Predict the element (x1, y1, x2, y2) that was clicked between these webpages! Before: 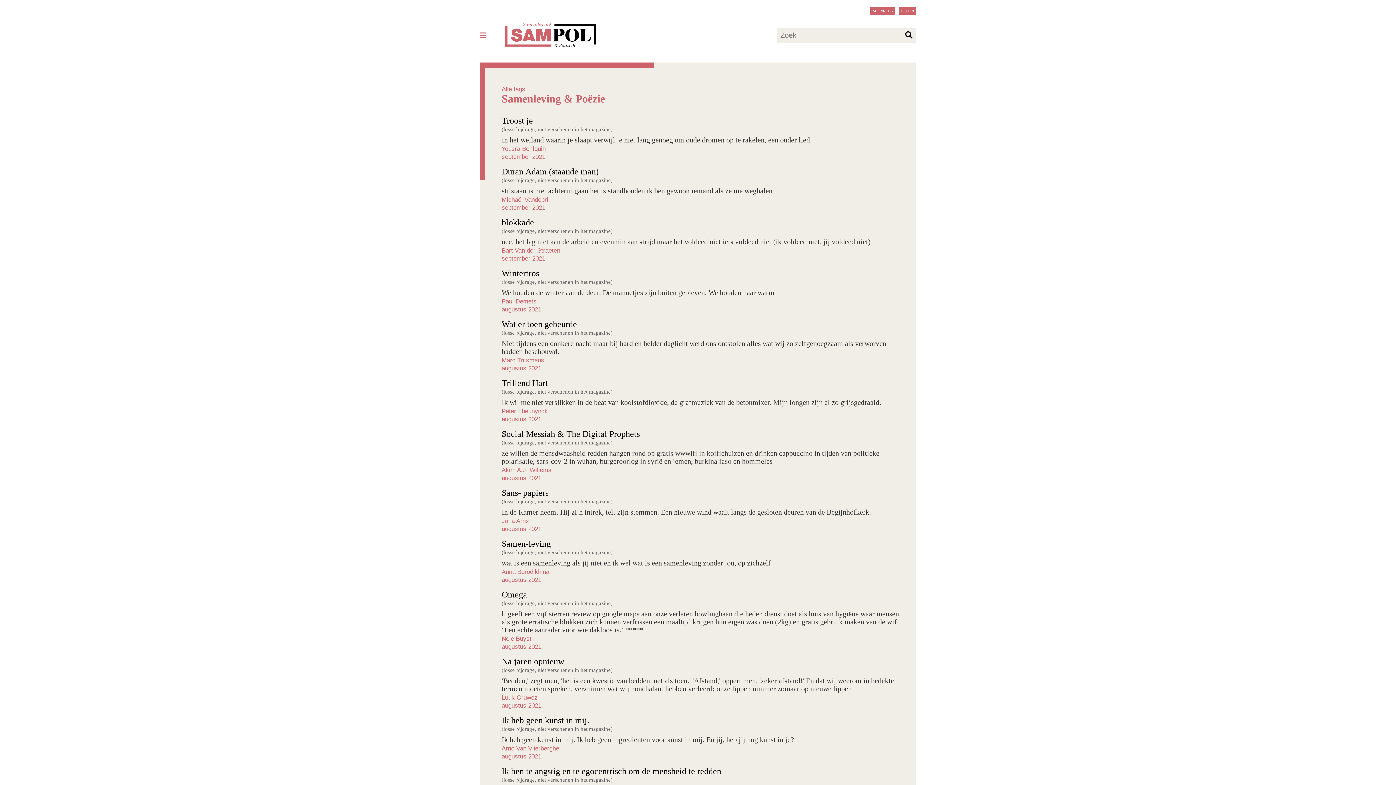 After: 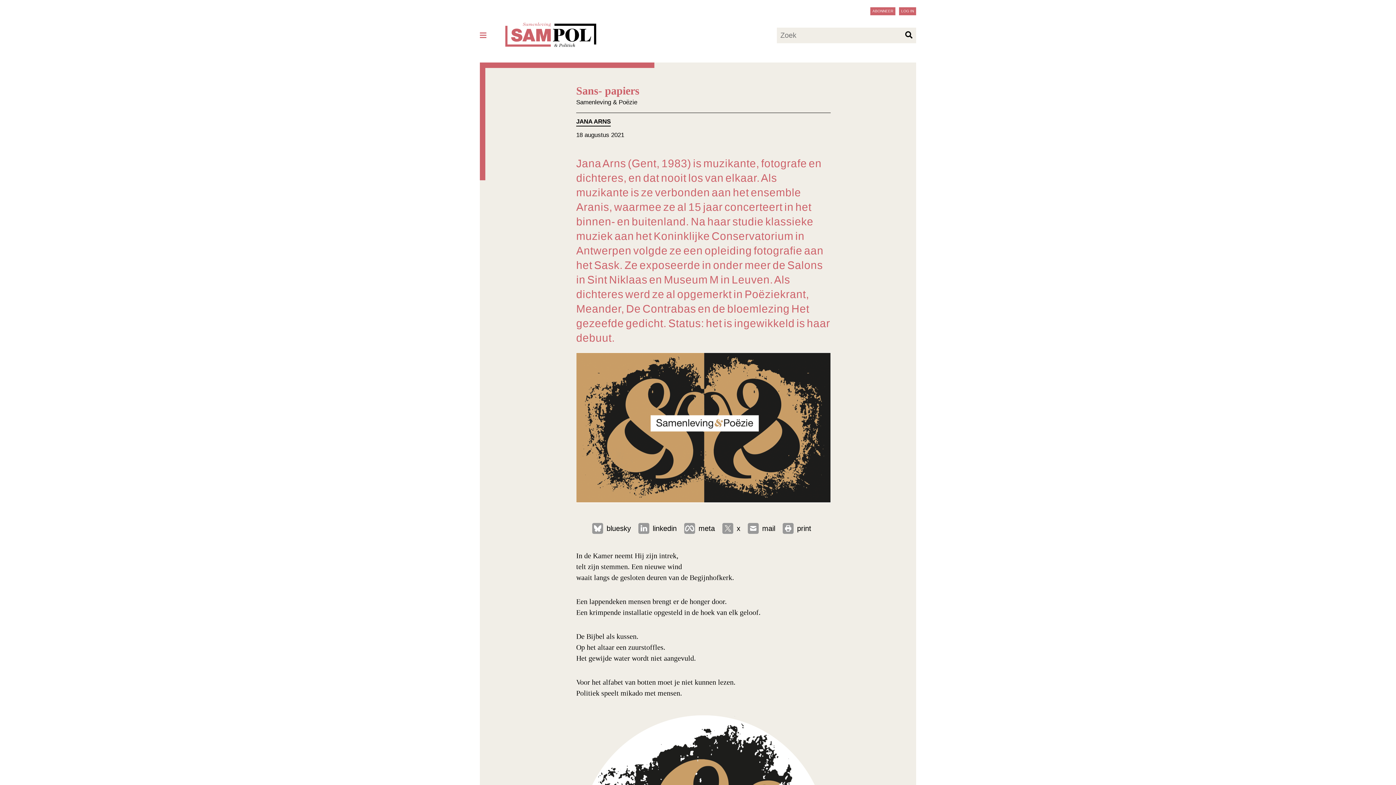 Action: label: Sans- papiers
(losse bijdrage, niet verschenen in het magazine)
In de Kamer neemt Hij zijn intrek, telt zijn stemmen. Een nieuwe wind waait langs de gesloten deuren van de Begijnhofkerk.
Jana Arns
augustus 2021 bbox: (501, 488, 905, 532)